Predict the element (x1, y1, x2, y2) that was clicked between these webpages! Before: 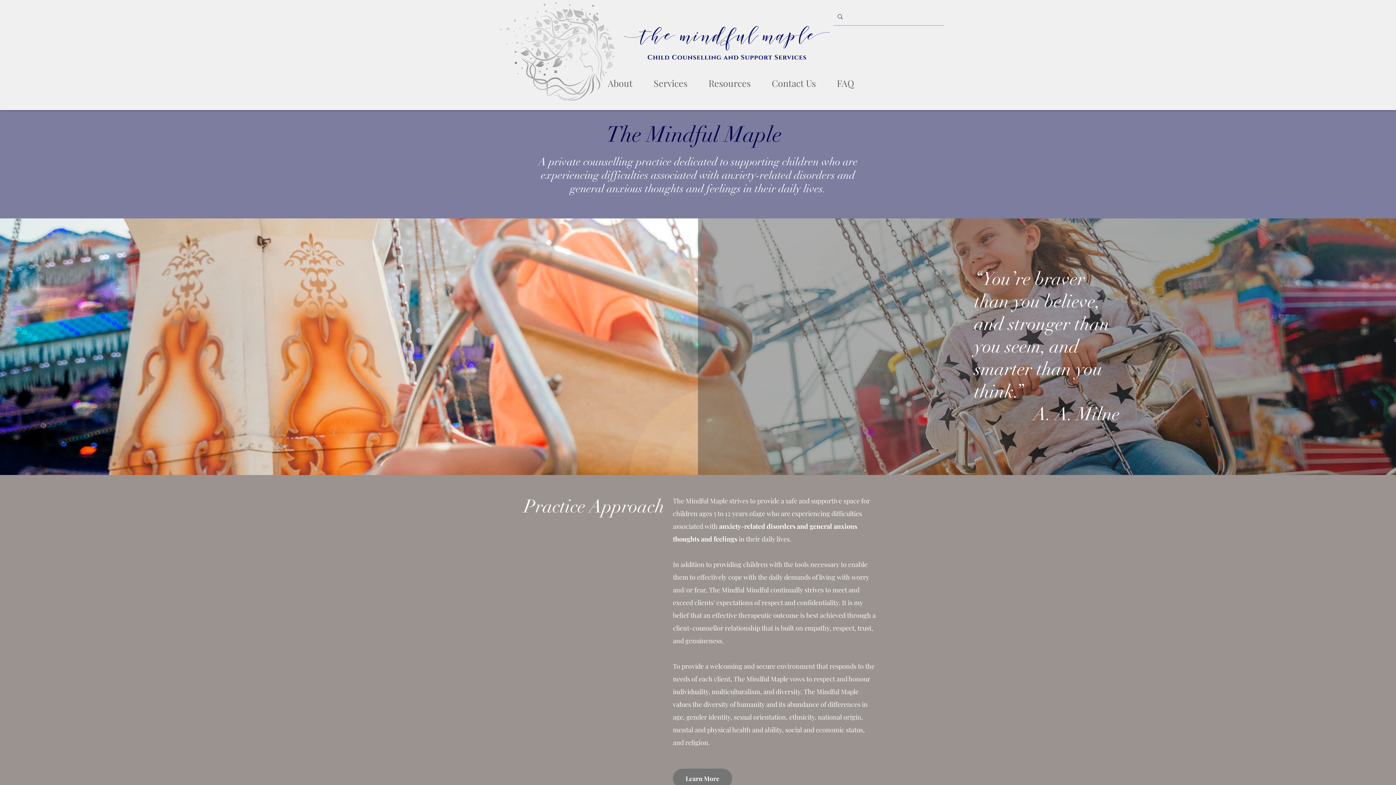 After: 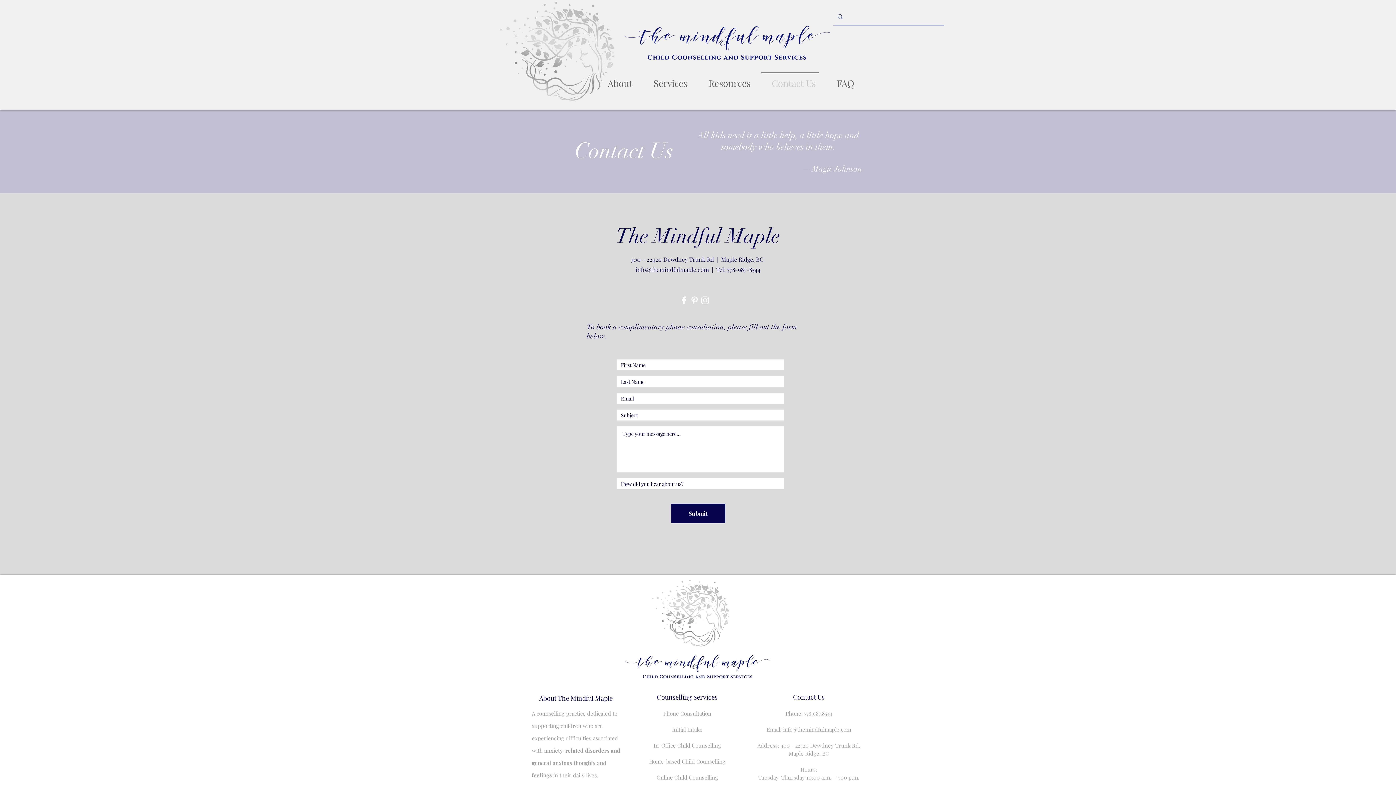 Action: label: Contact Us bbox: (757, 71, 822, 88)